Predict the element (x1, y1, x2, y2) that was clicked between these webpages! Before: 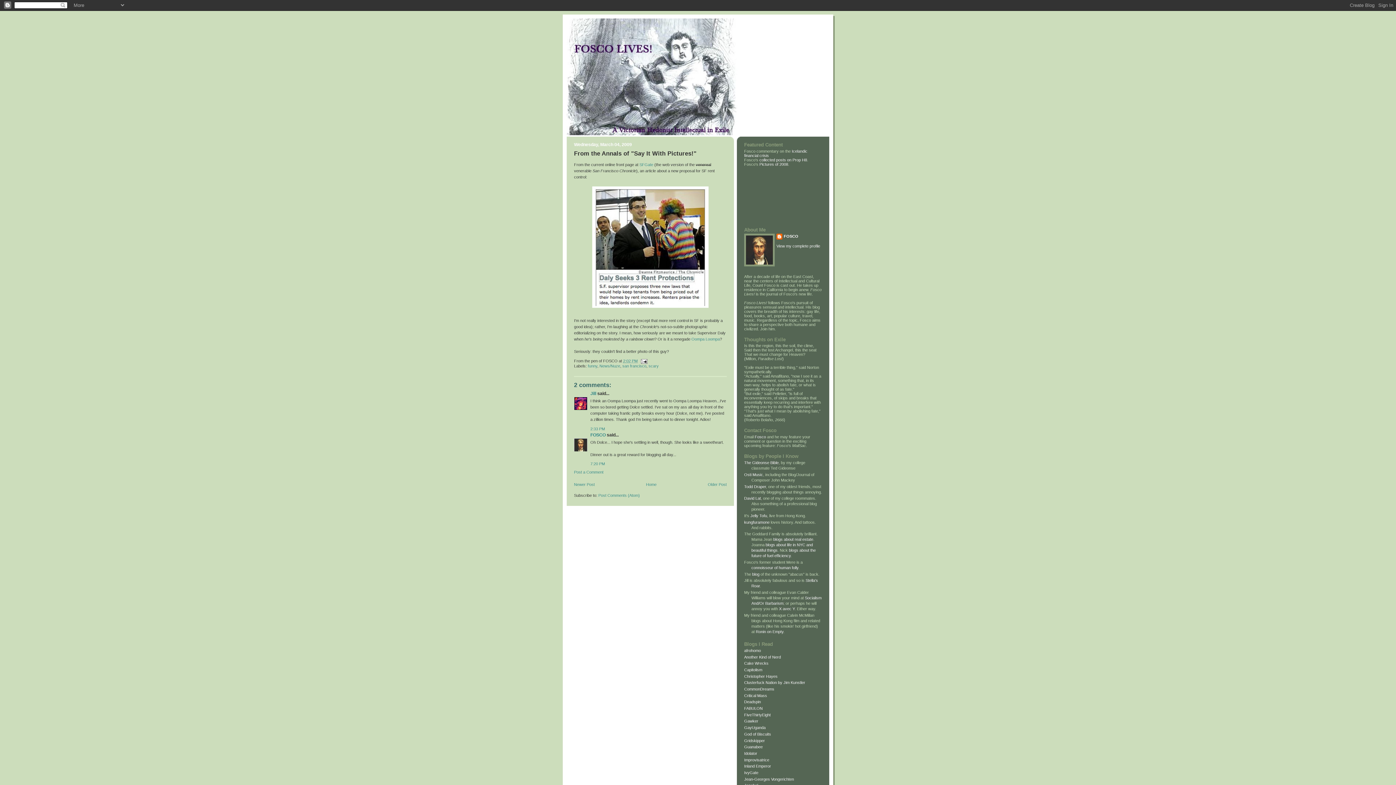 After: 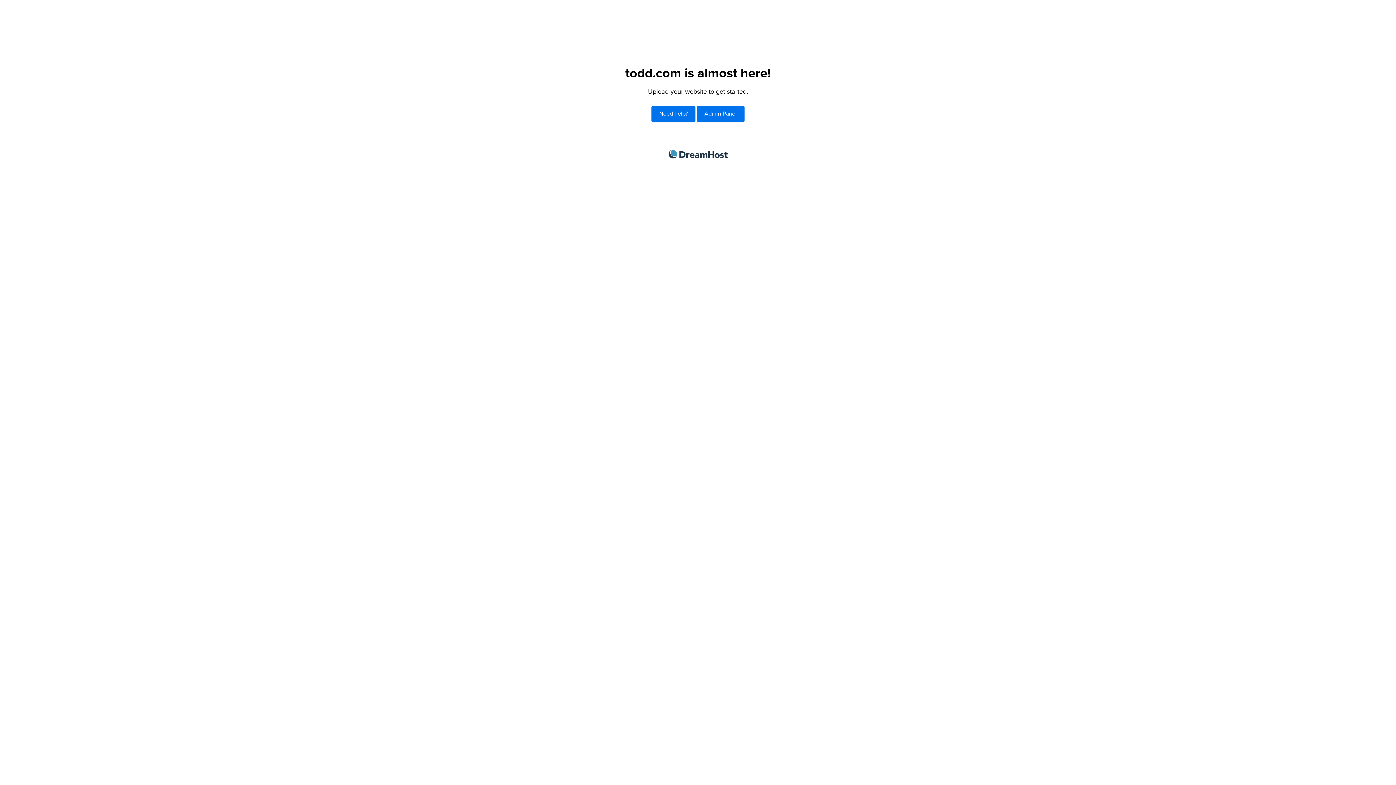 Action: label: Todd Draper bbox: (744, 484, 766, 488)